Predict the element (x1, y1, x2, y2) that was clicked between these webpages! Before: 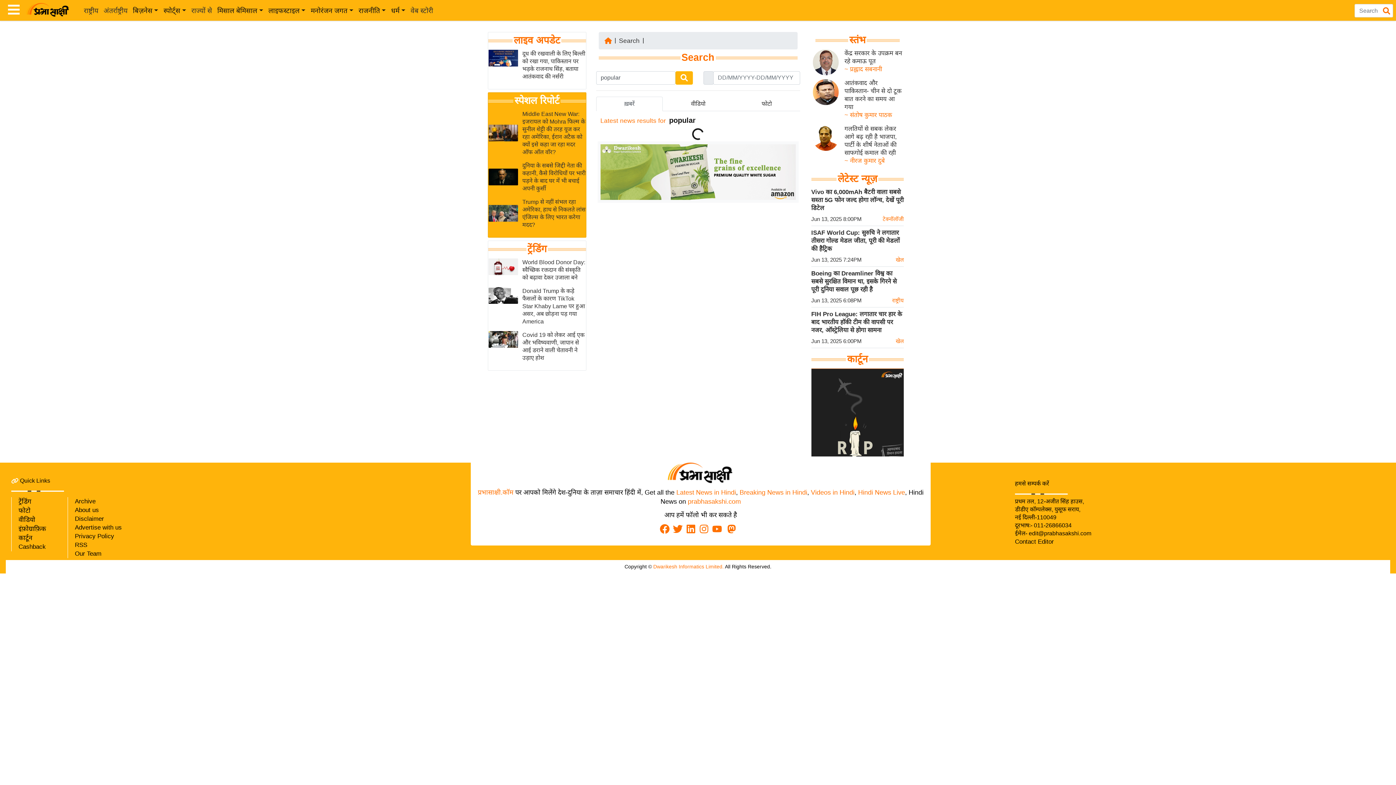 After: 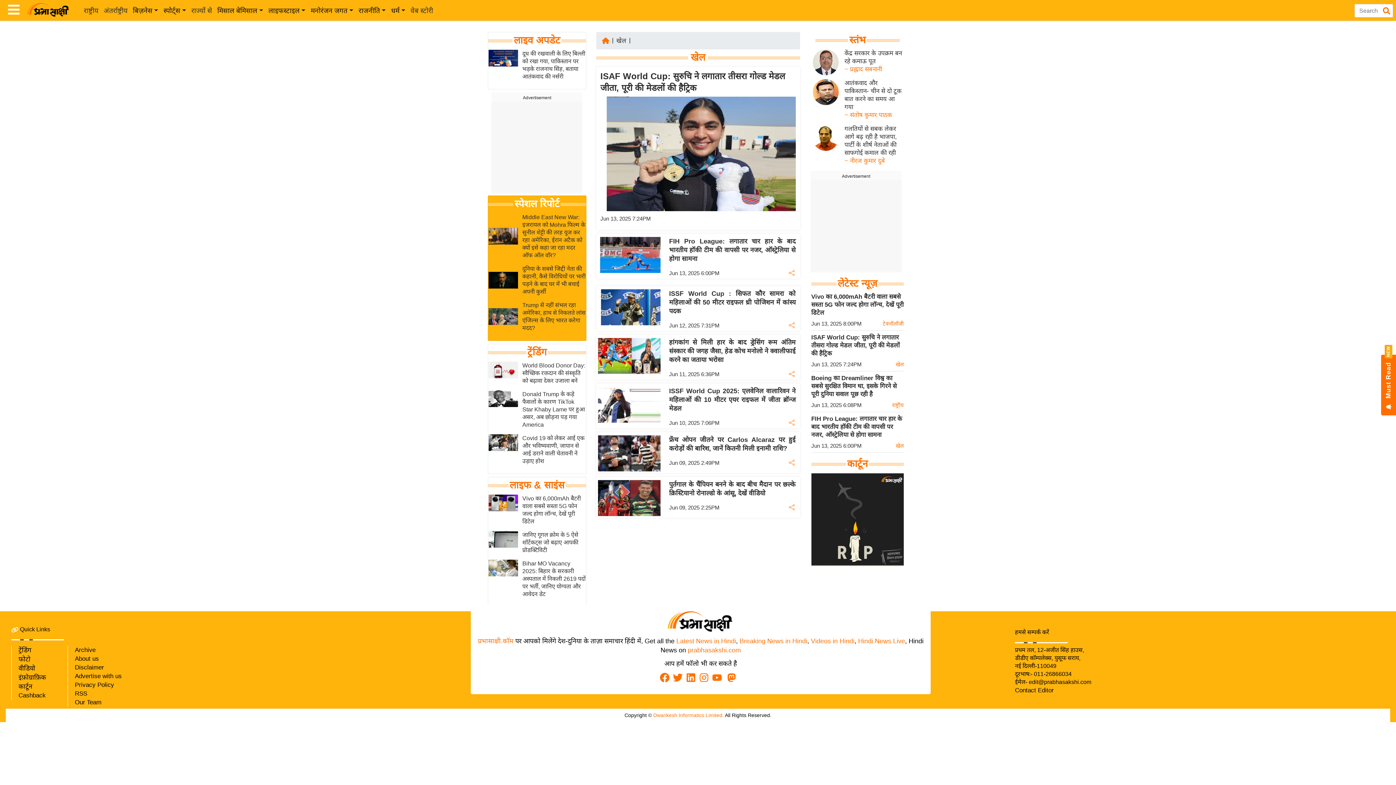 Action: label: खेल bbox: (896, 337, 904, 345)